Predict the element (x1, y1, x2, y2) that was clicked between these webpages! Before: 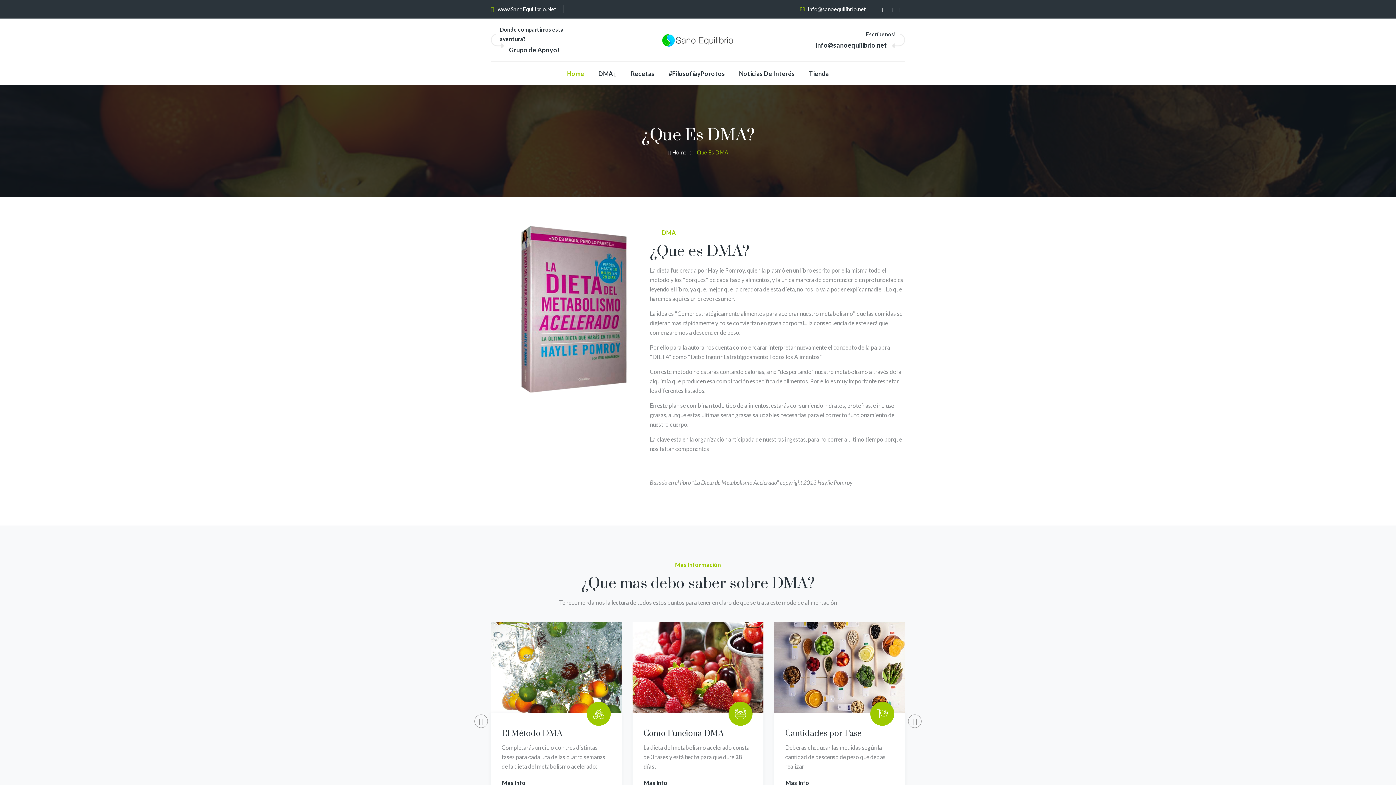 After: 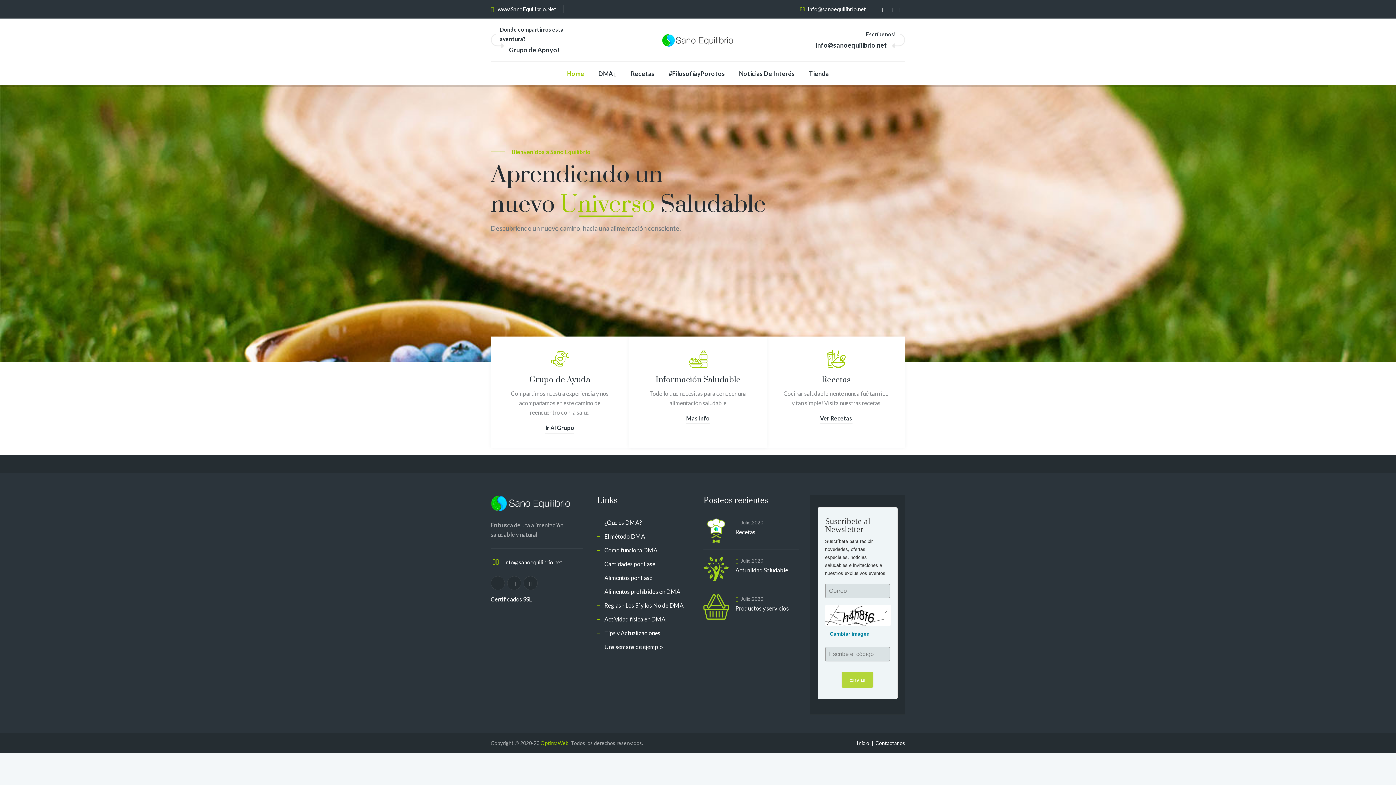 Action: label:  Home  bbox: (668, 149, 687, 155)